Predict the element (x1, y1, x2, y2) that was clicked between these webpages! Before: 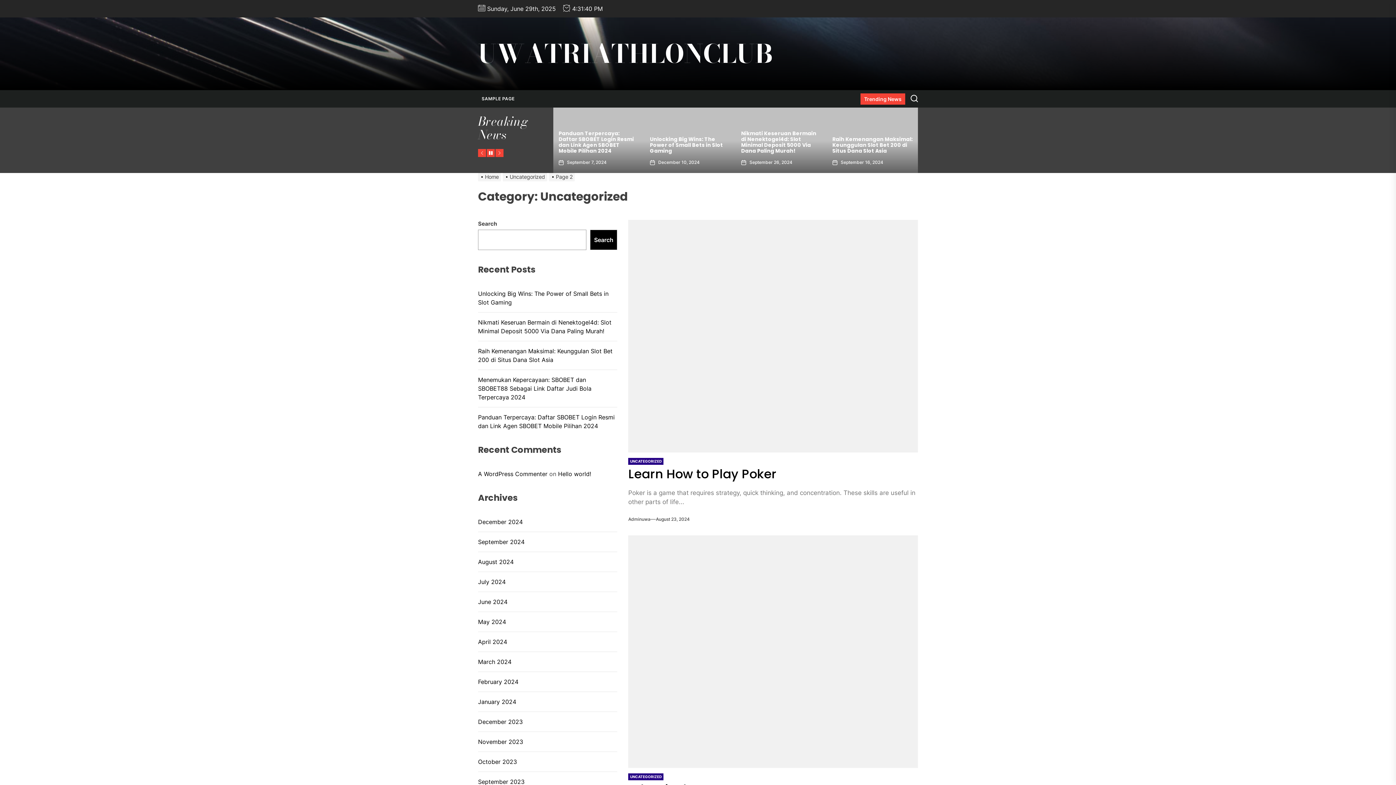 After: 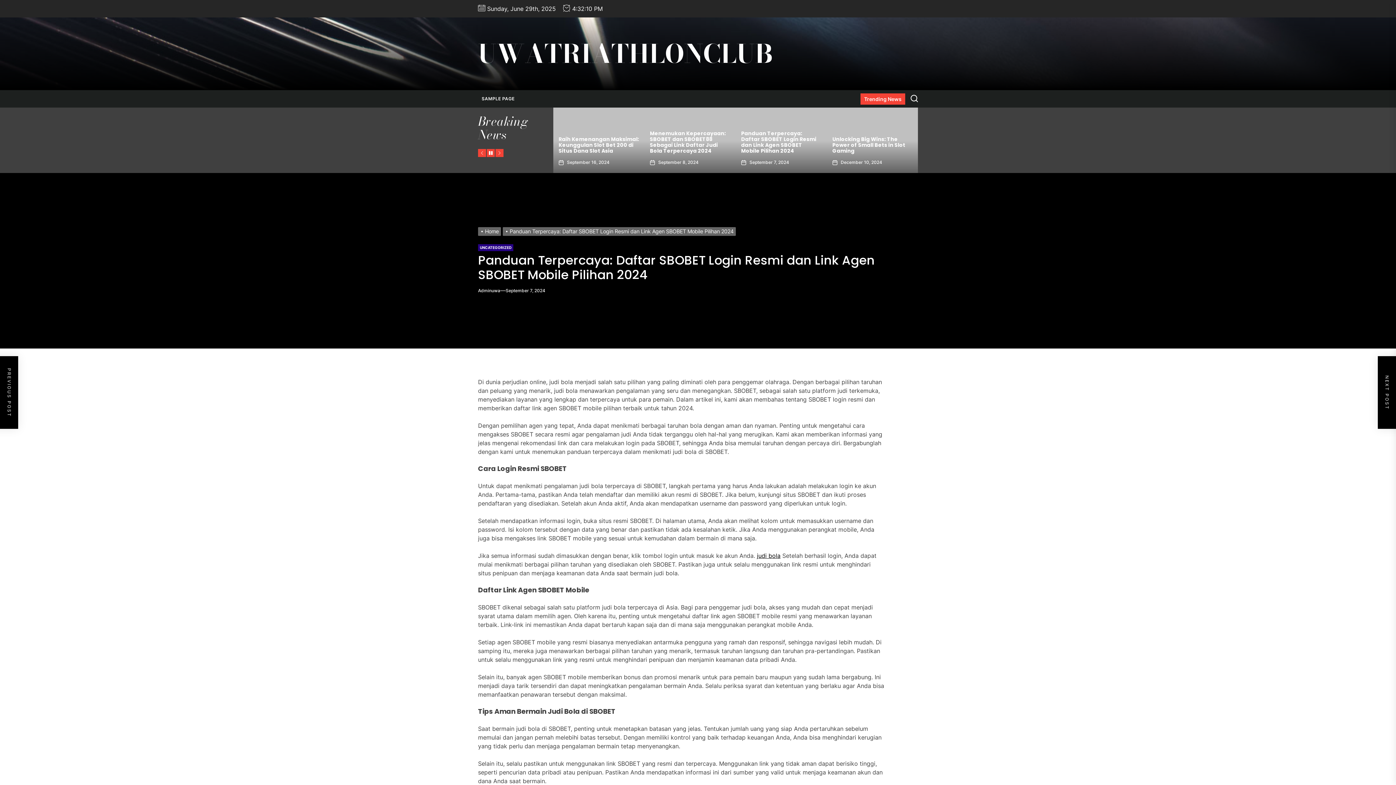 Action: bbox: (741, 129, 816, 154) label: Panduan Terpercaya: Daftar SBOBET Login Resmi dan Link Agen SBOBET Mobile Pilihan 2024